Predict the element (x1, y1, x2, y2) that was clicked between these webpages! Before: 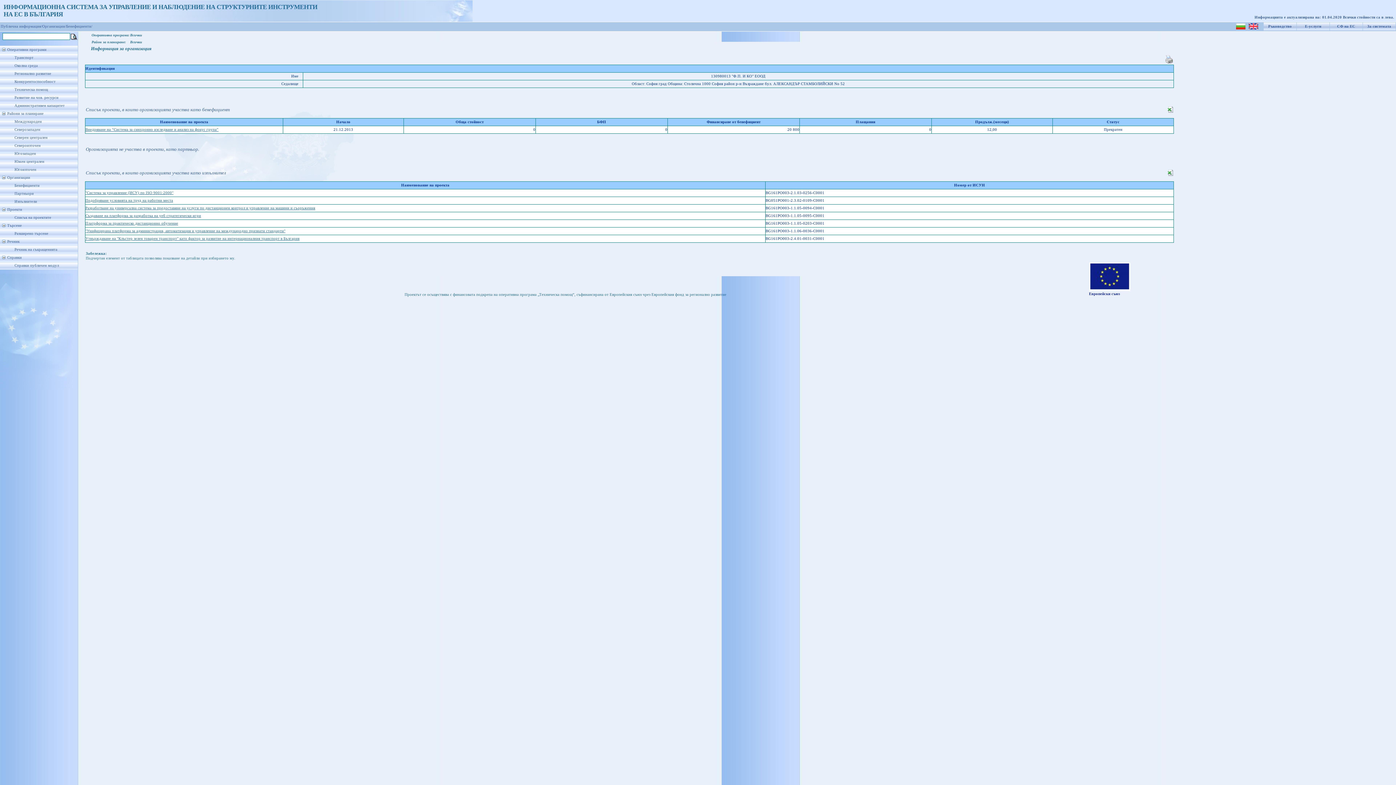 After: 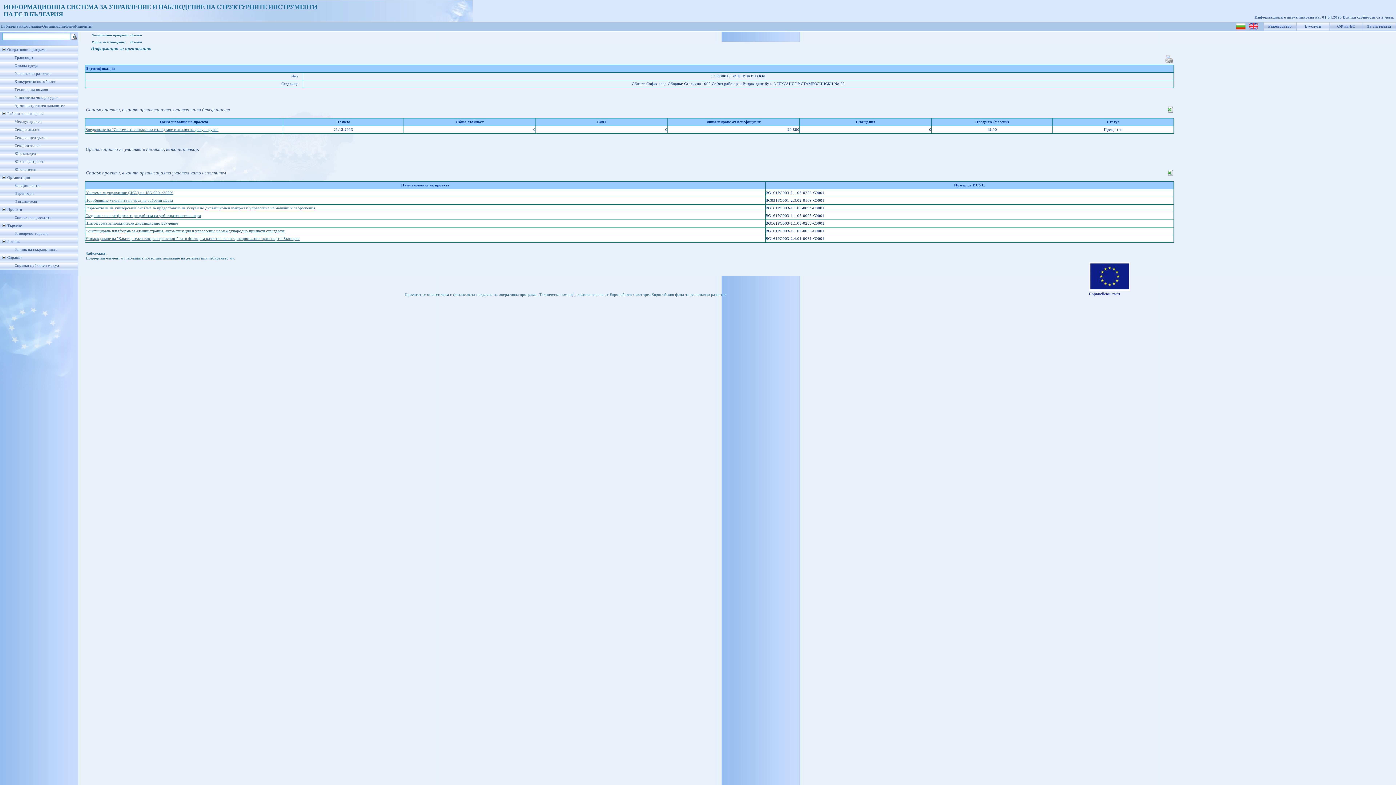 Action: label: Е-услуги bbox: (1297, 22, 1329, 30)